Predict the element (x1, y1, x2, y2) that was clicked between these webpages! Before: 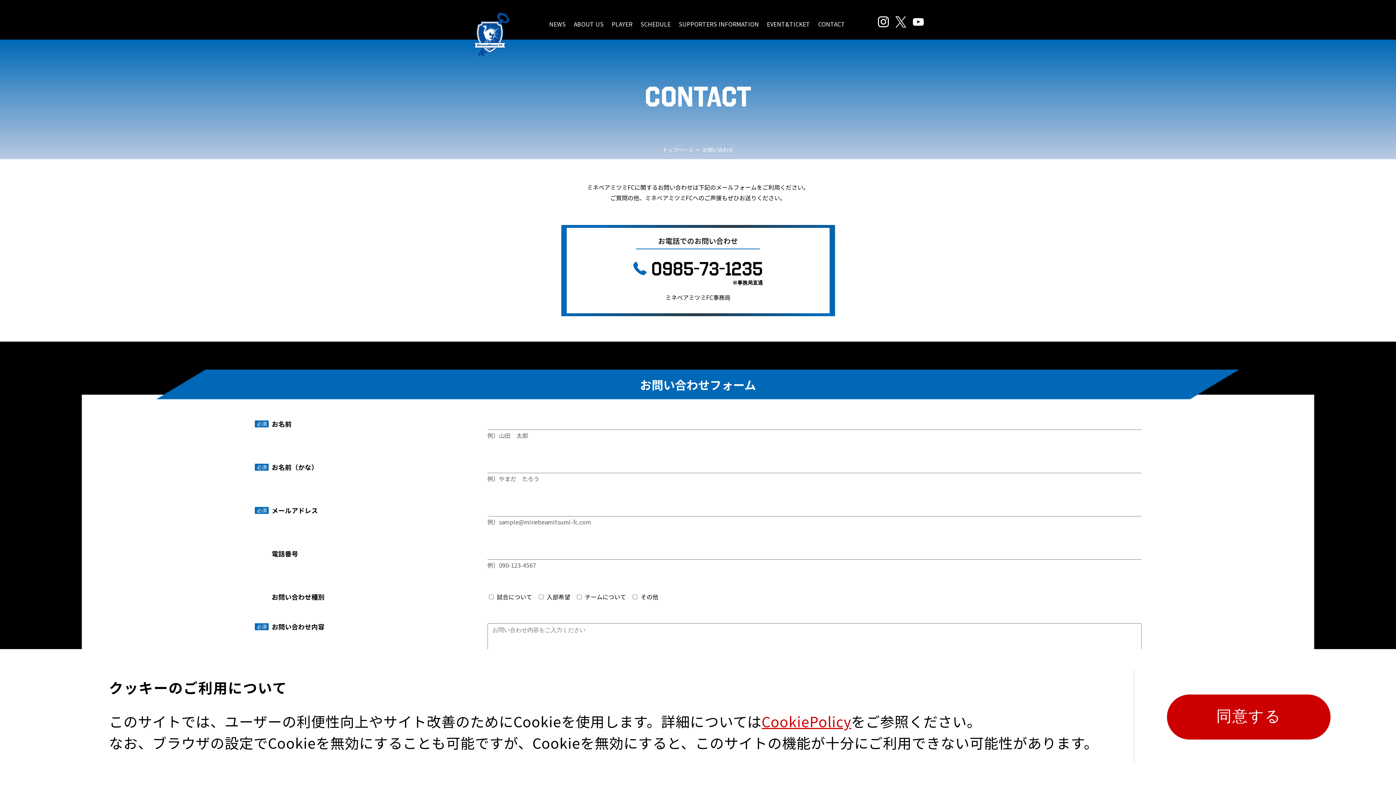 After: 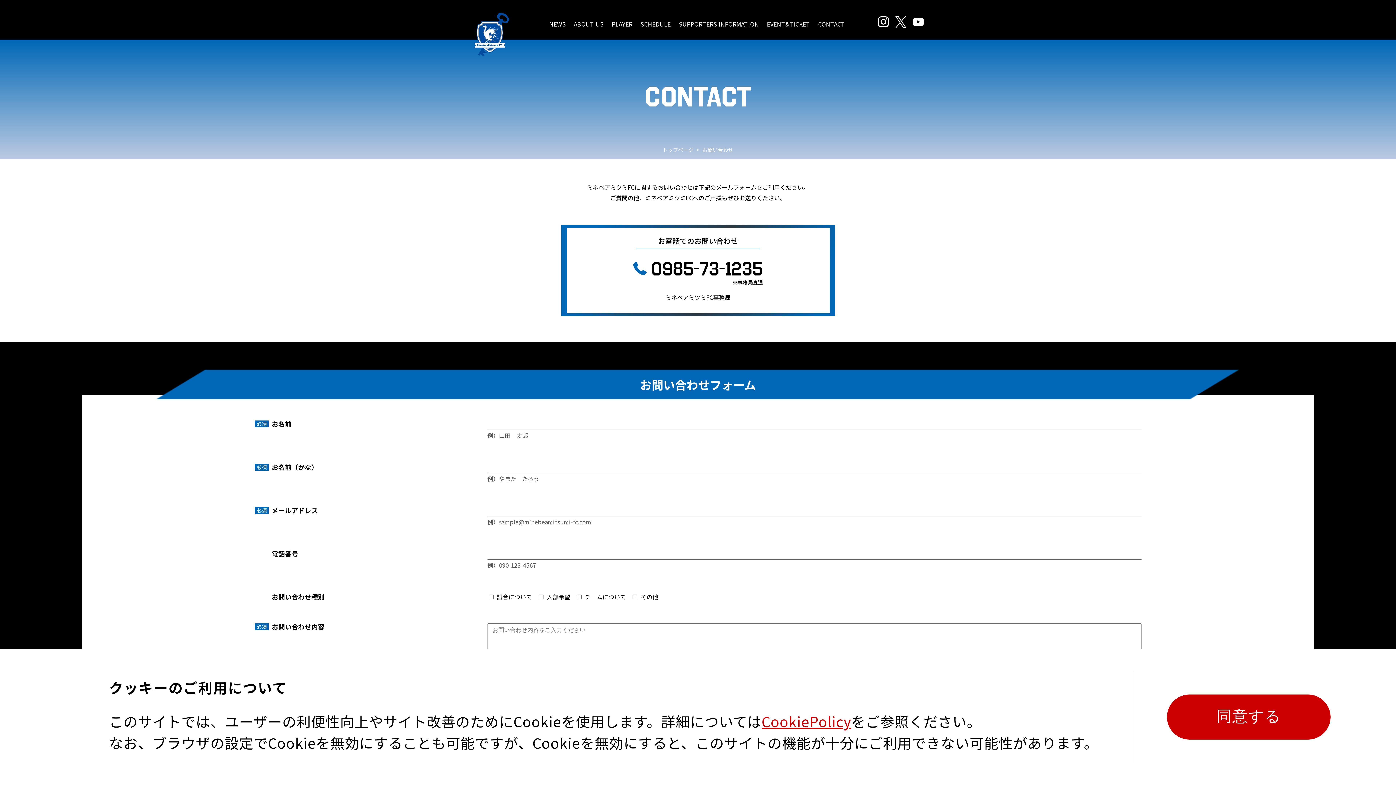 Action: bbox: (818, 19, 845, 28) label: CONTACT